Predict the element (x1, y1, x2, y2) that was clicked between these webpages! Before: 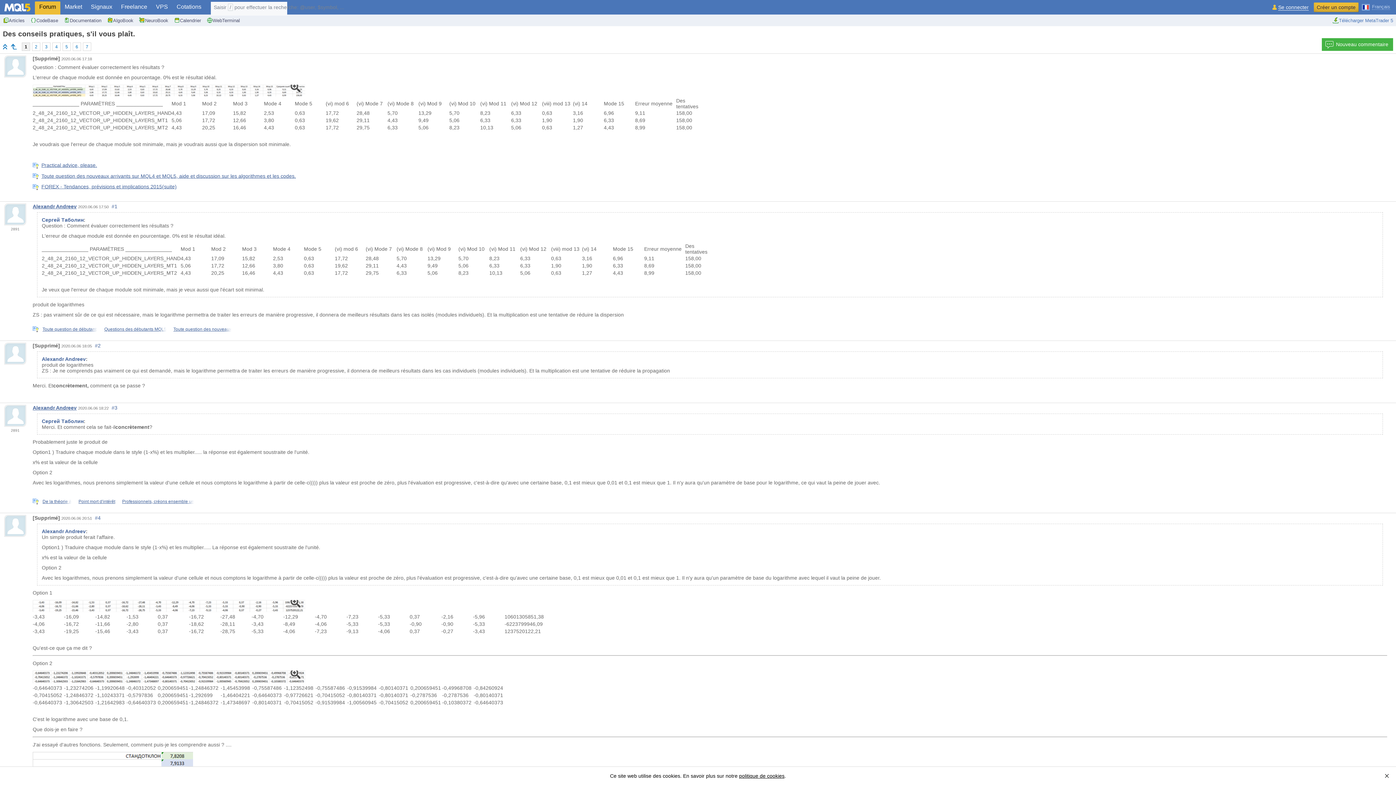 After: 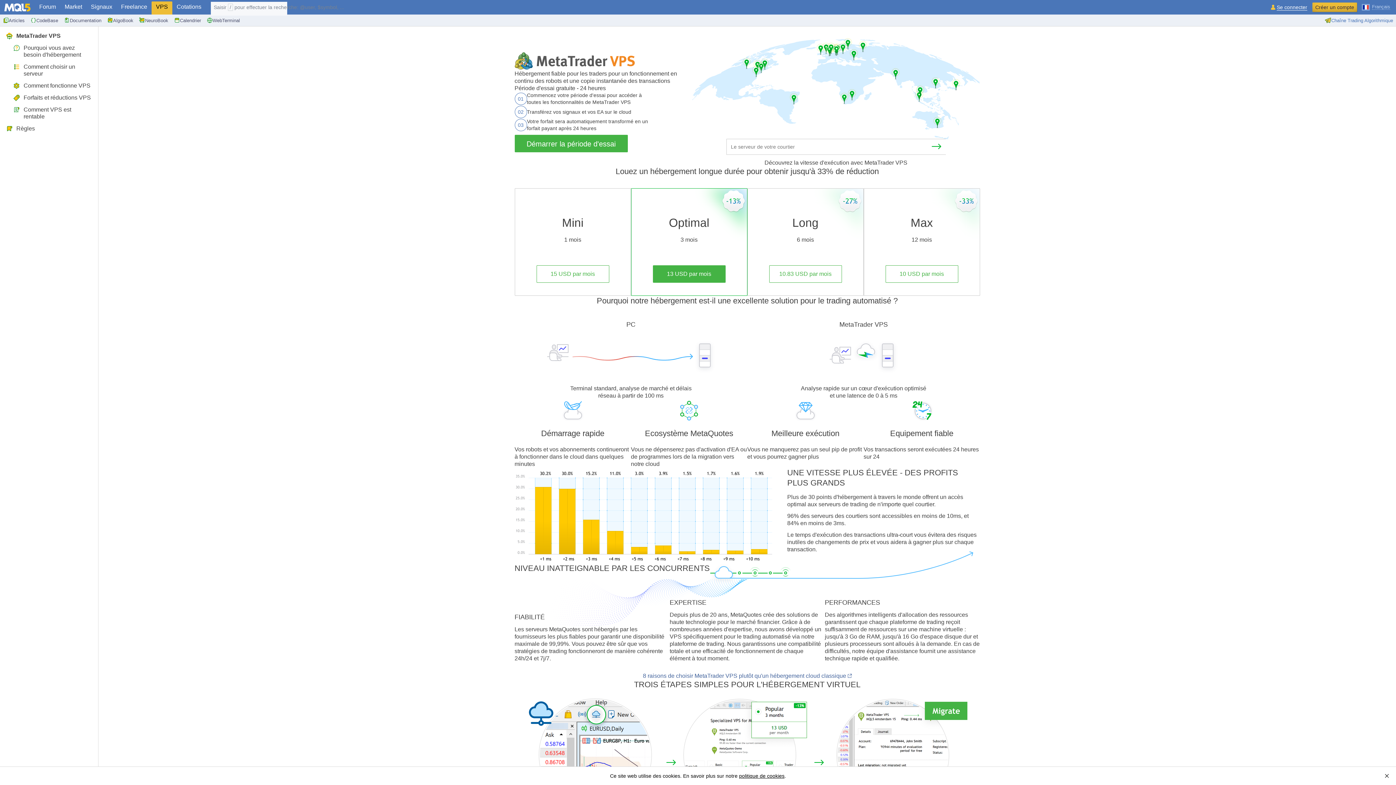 Action: bbox: (151, 1, 172, 14) label: VPS